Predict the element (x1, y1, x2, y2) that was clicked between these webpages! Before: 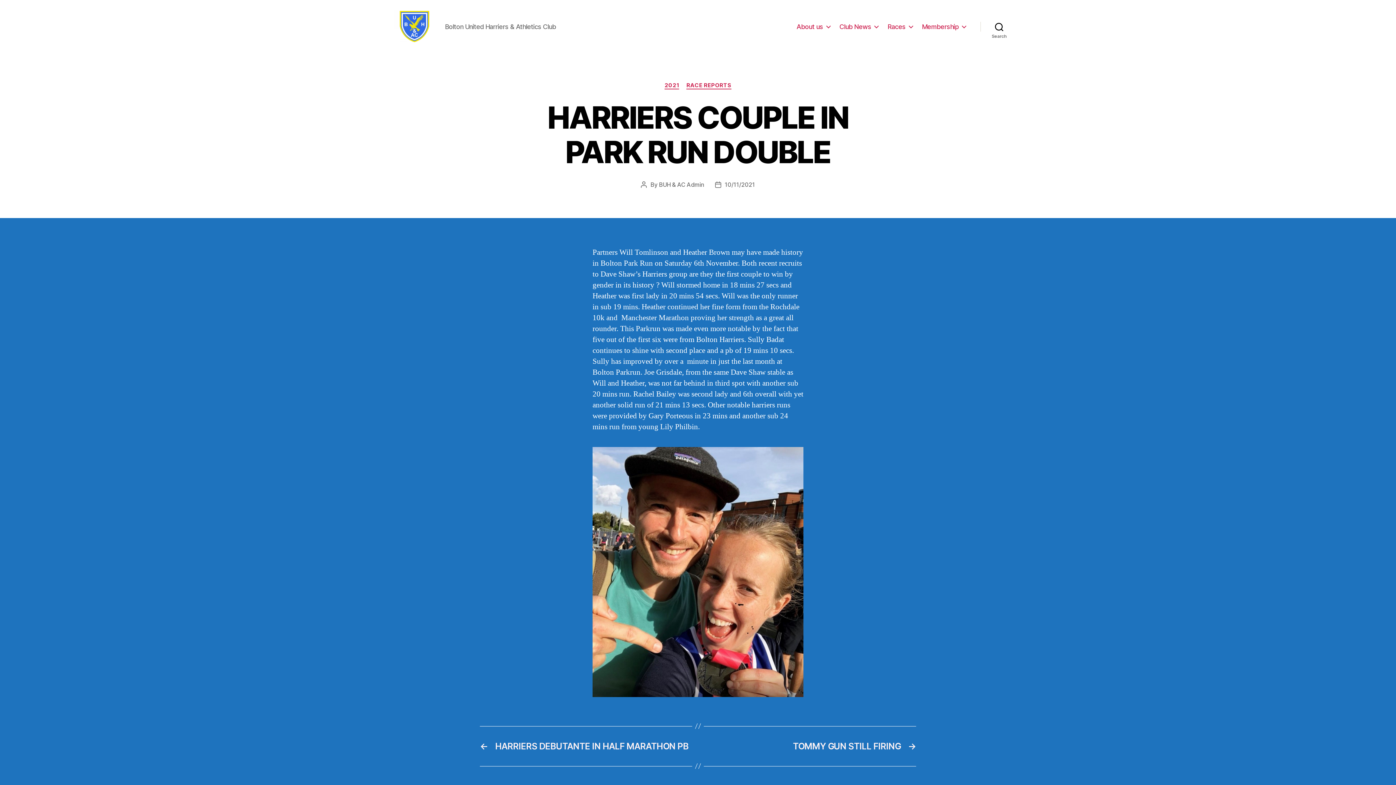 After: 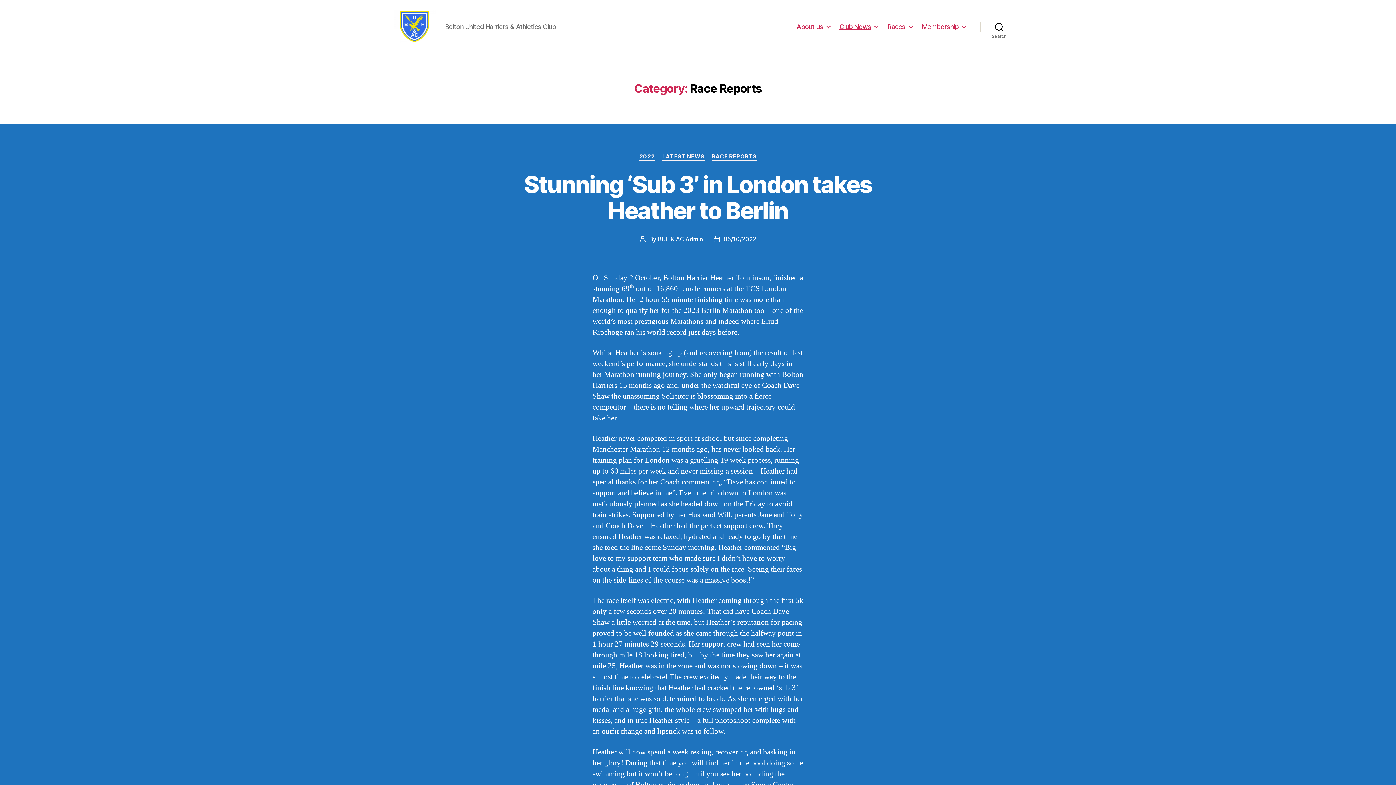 Action: bbox: (686, 82, 731, 89) label: RACE REPORTS